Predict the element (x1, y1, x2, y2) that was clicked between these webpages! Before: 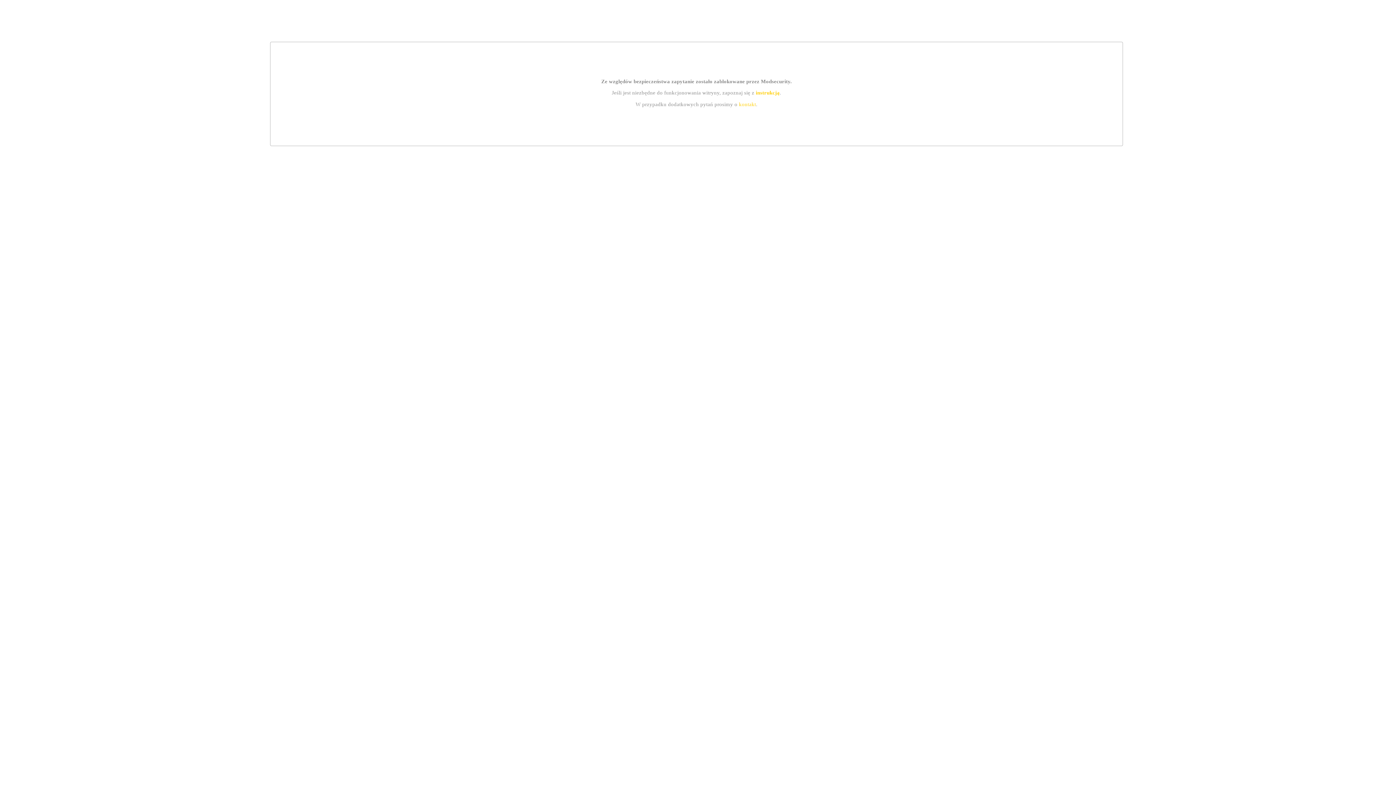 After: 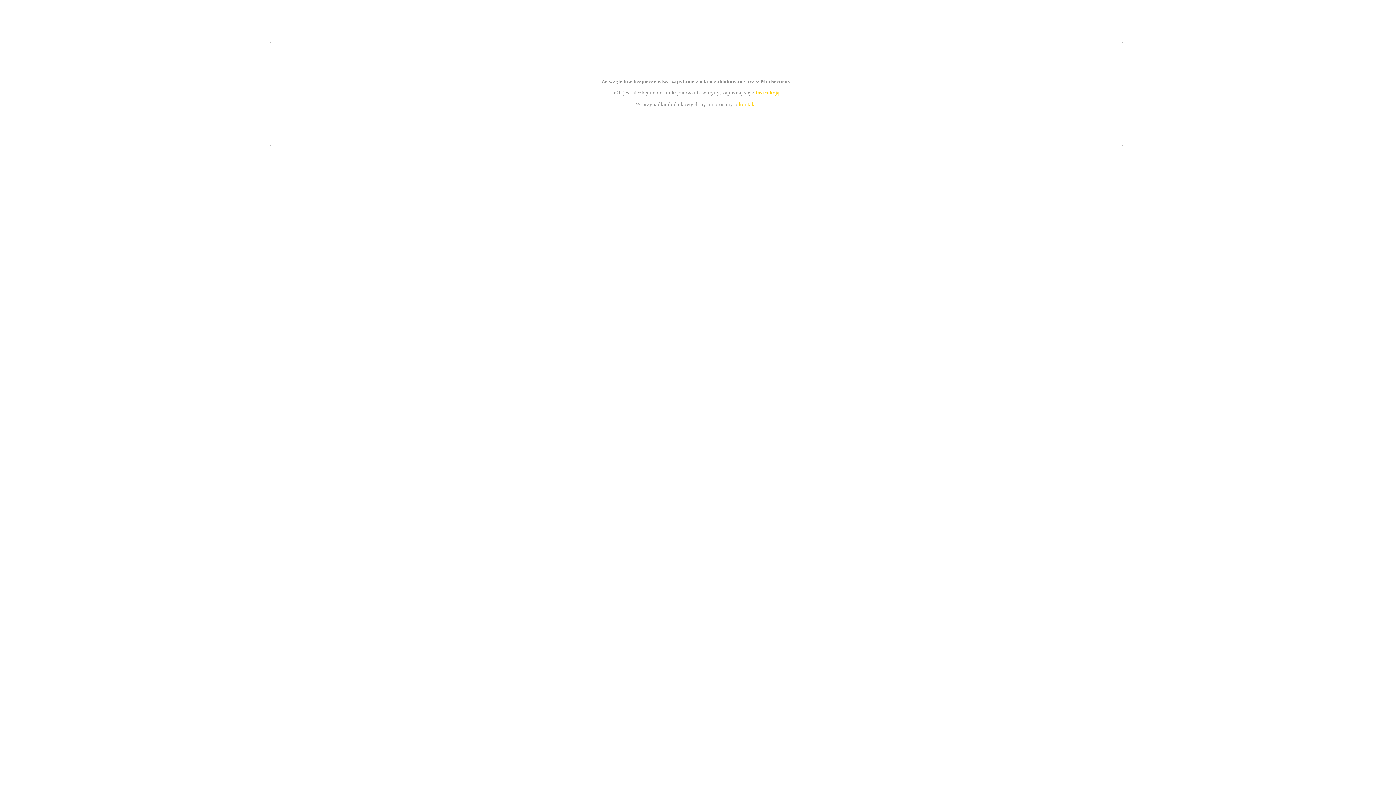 Action: label: instrukcją bbox: (755, 89, 779, 95)